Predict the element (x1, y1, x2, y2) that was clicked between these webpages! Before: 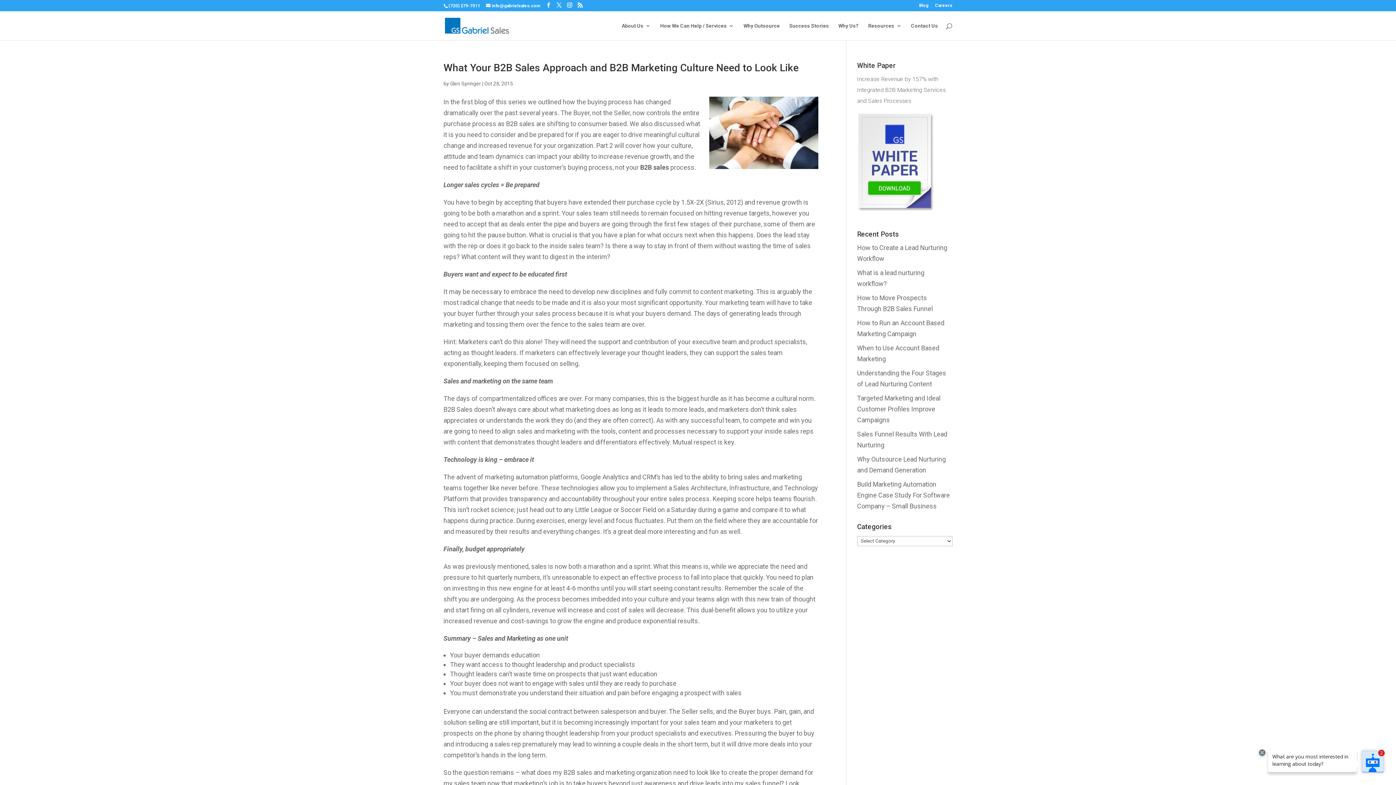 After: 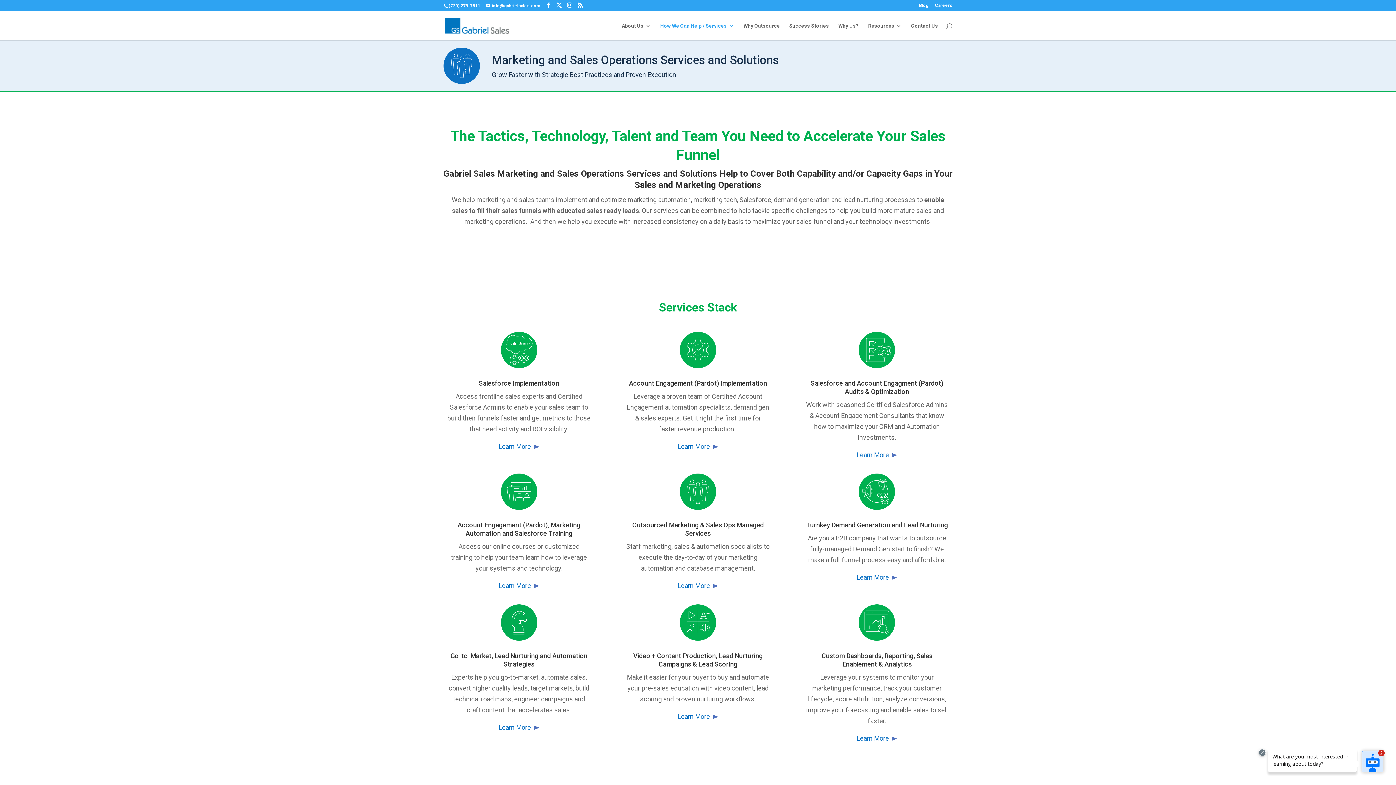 Action: bbox: (660, 23, 734, 40) label: How We Can Help / Services